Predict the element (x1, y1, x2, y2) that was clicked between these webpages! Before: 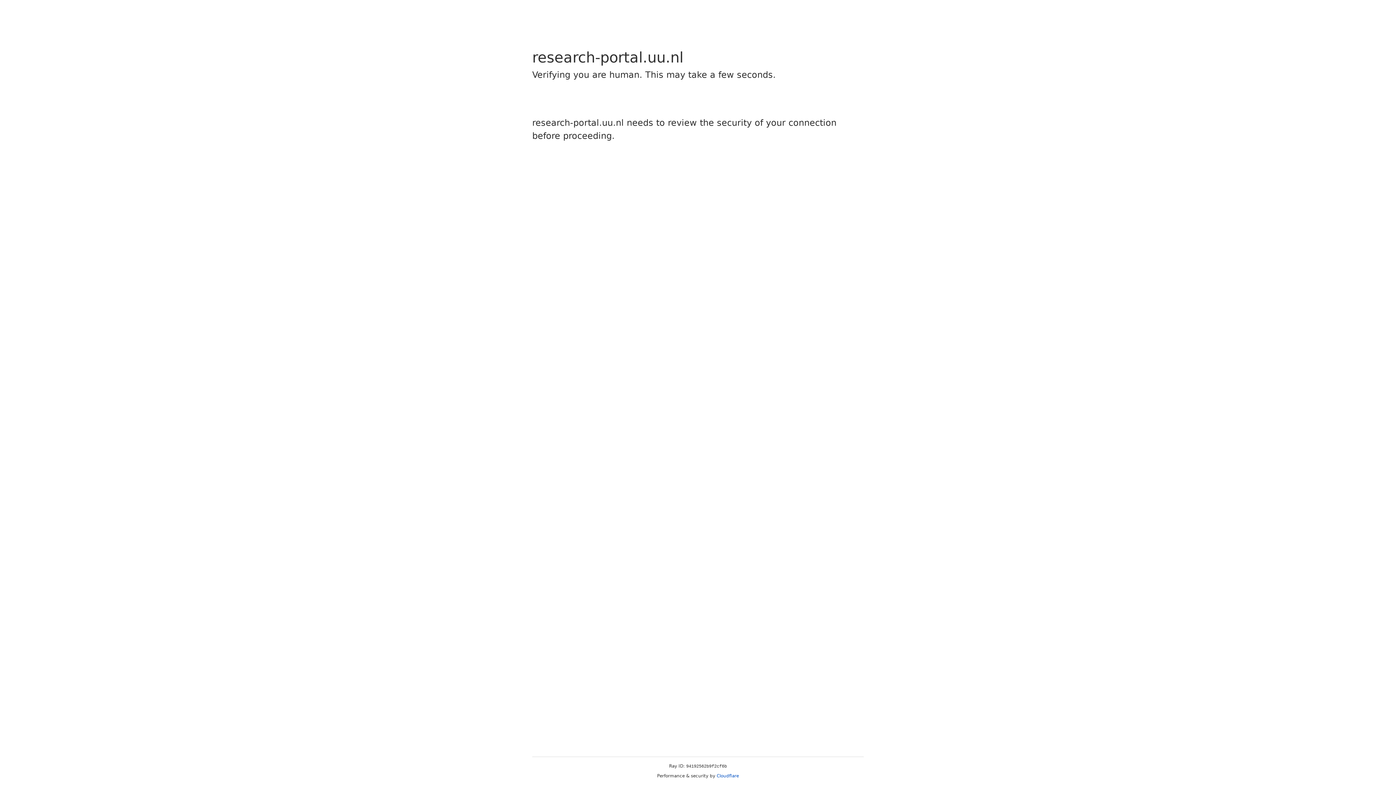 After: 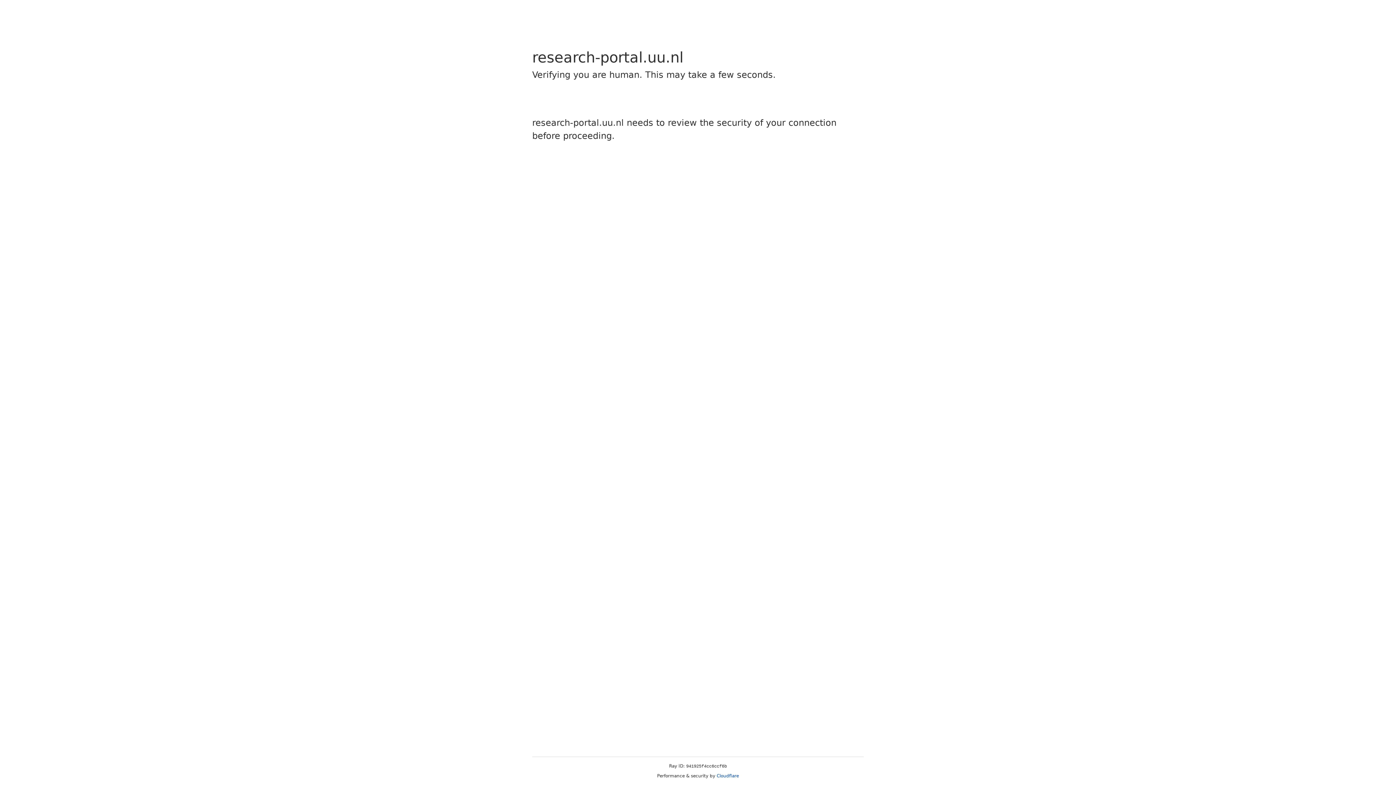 Action: label: Cloudflare bbox: (716, 773, 739, 778)